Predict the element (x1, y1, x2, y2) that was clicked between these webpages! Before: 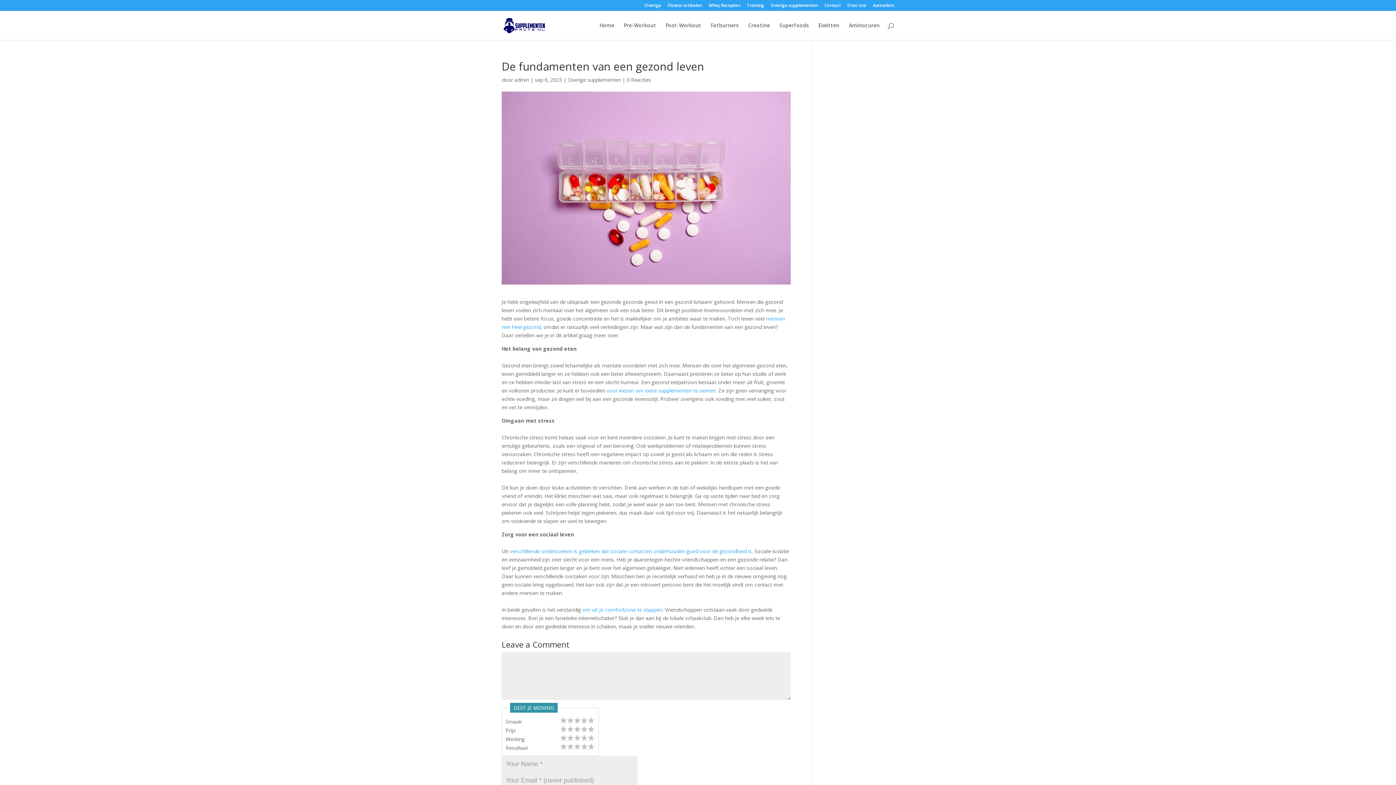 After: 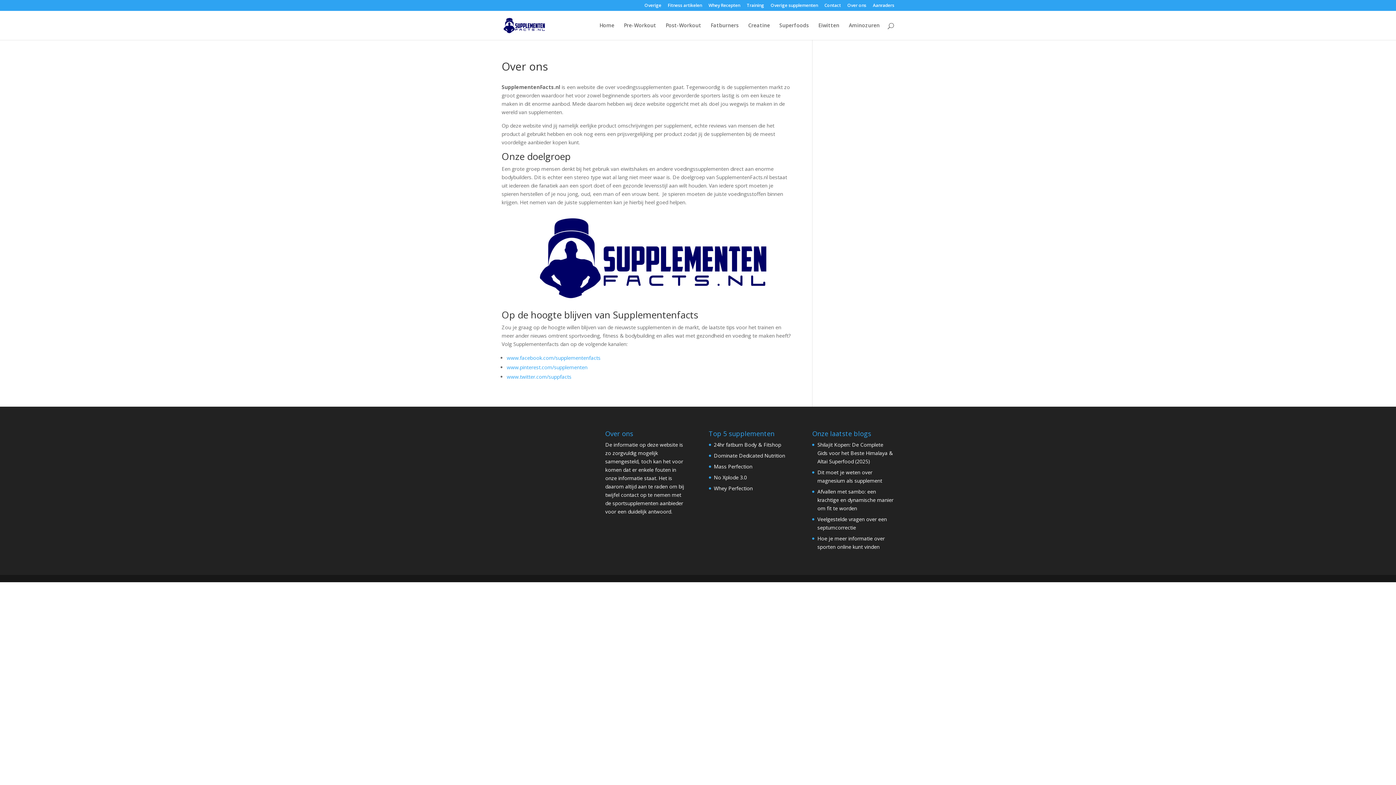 Action: label: Over ons bbox: (847, 3, 866, 10)